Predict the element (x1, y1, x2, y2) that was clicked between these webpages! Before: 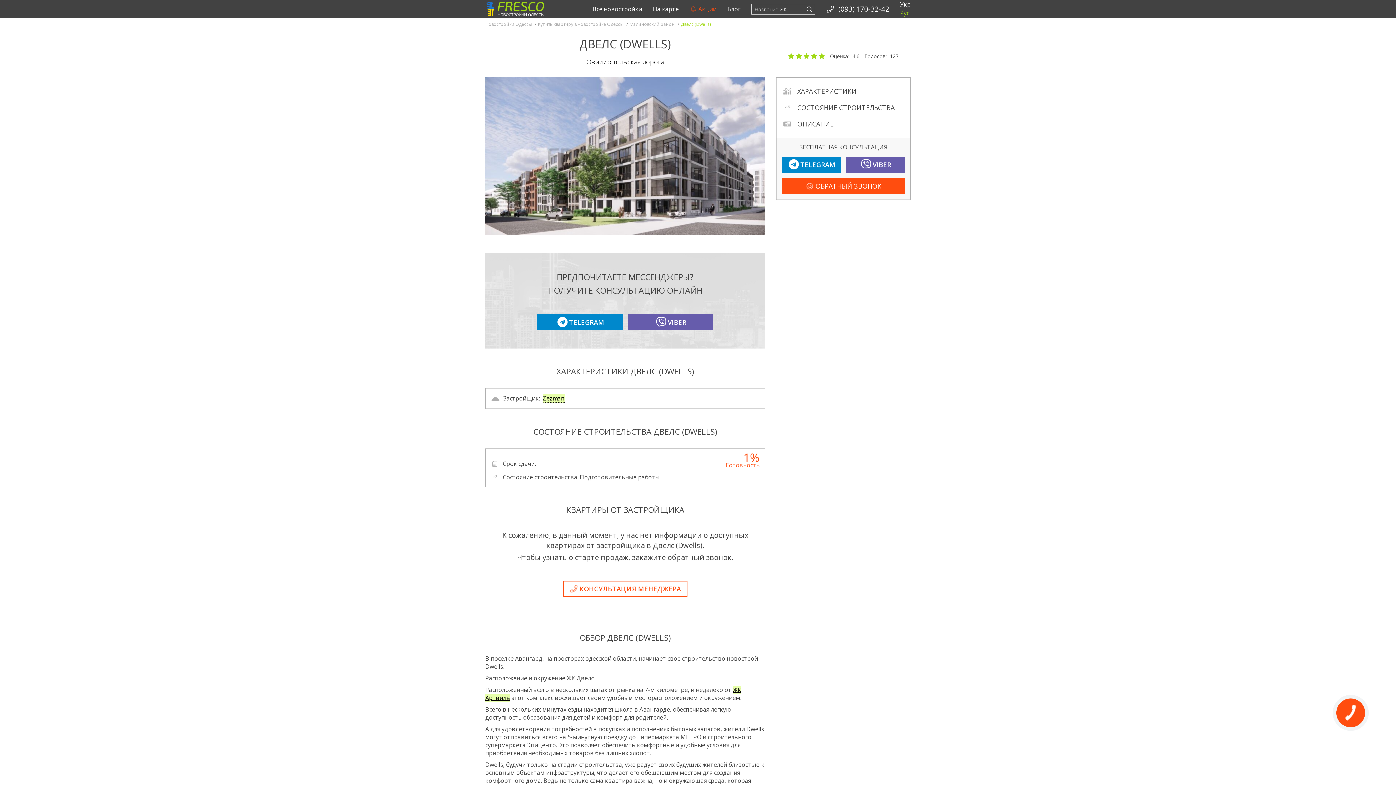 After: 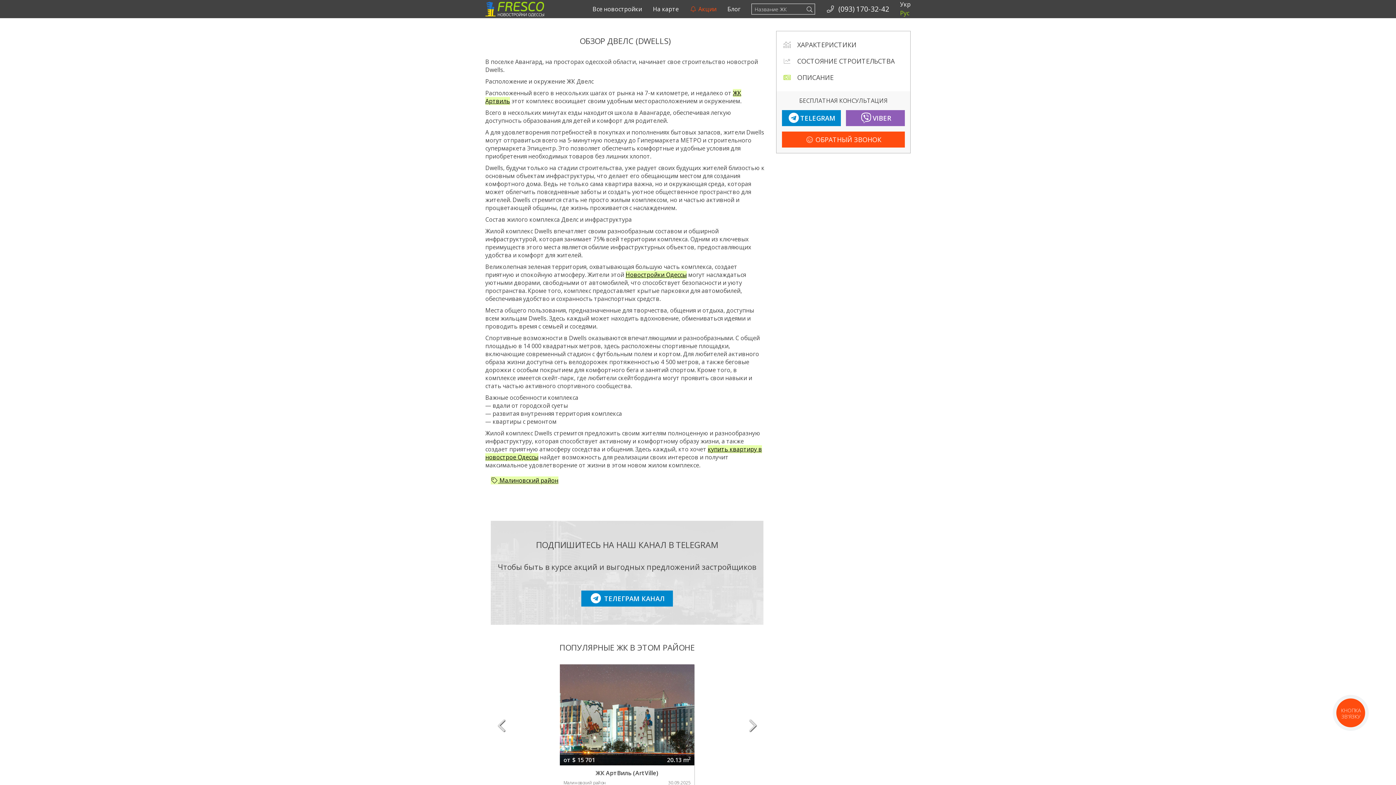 Action: label: ОПИСАНИЕ bbox: (793, 116, 905, 132)